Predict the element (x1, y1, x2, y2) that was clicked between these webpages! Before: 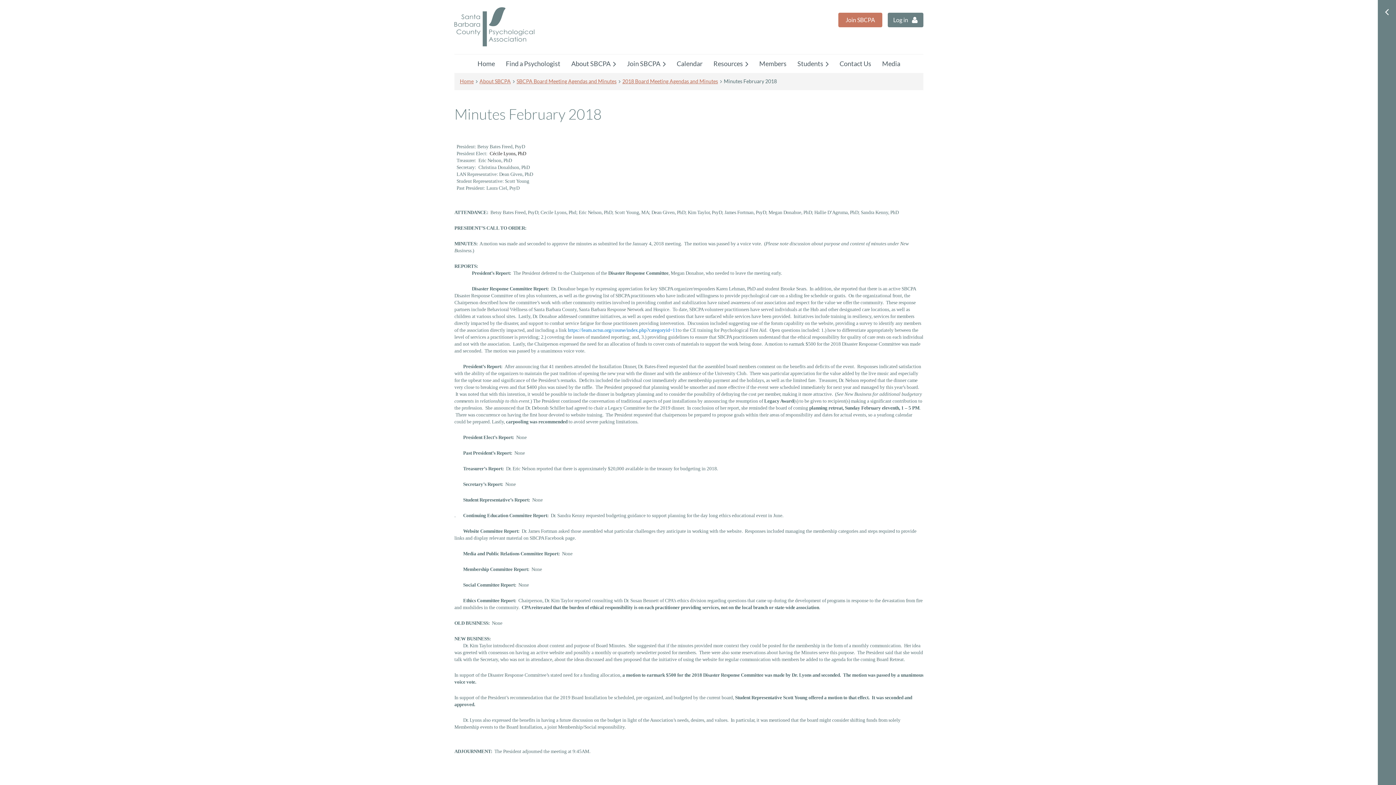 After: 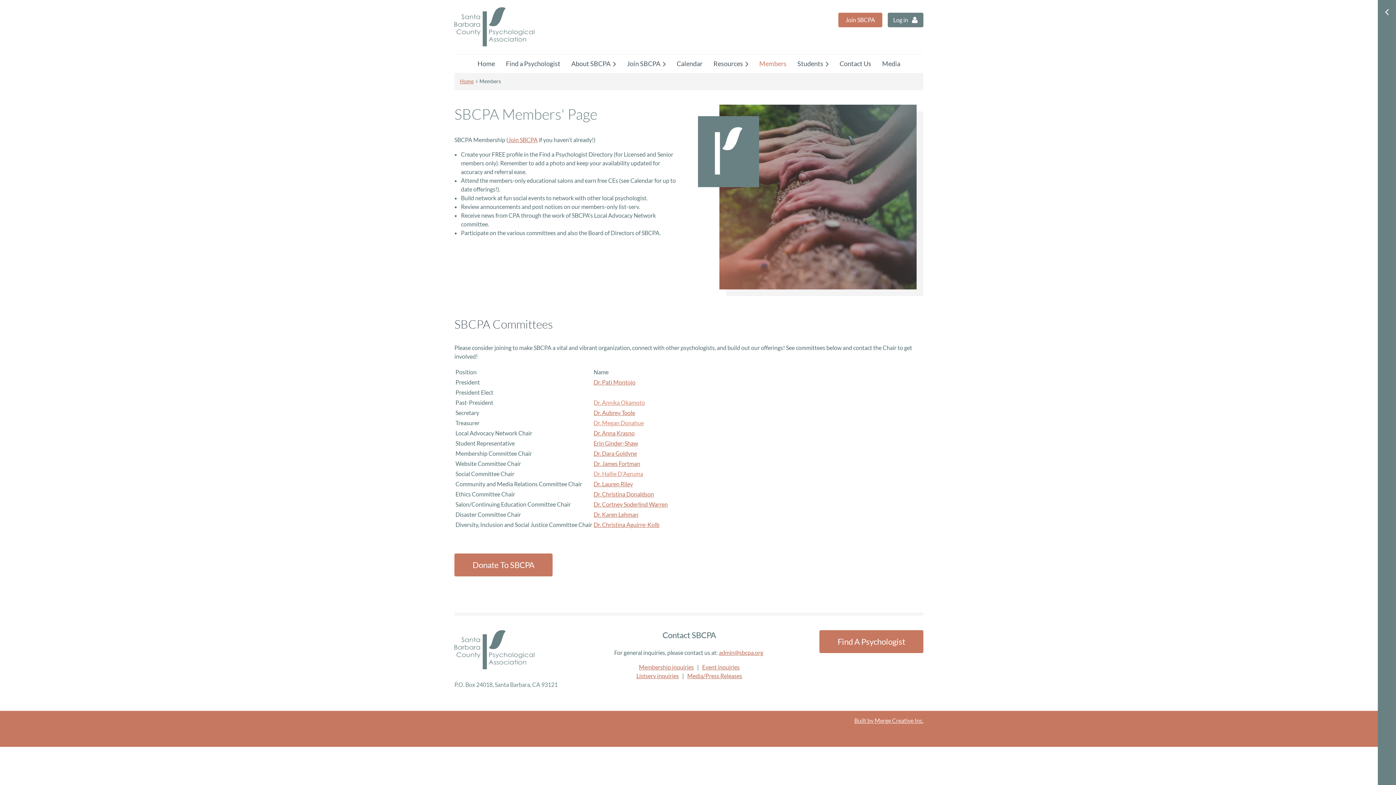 Action: bbox: (754, 54, 792, 73) label: Members